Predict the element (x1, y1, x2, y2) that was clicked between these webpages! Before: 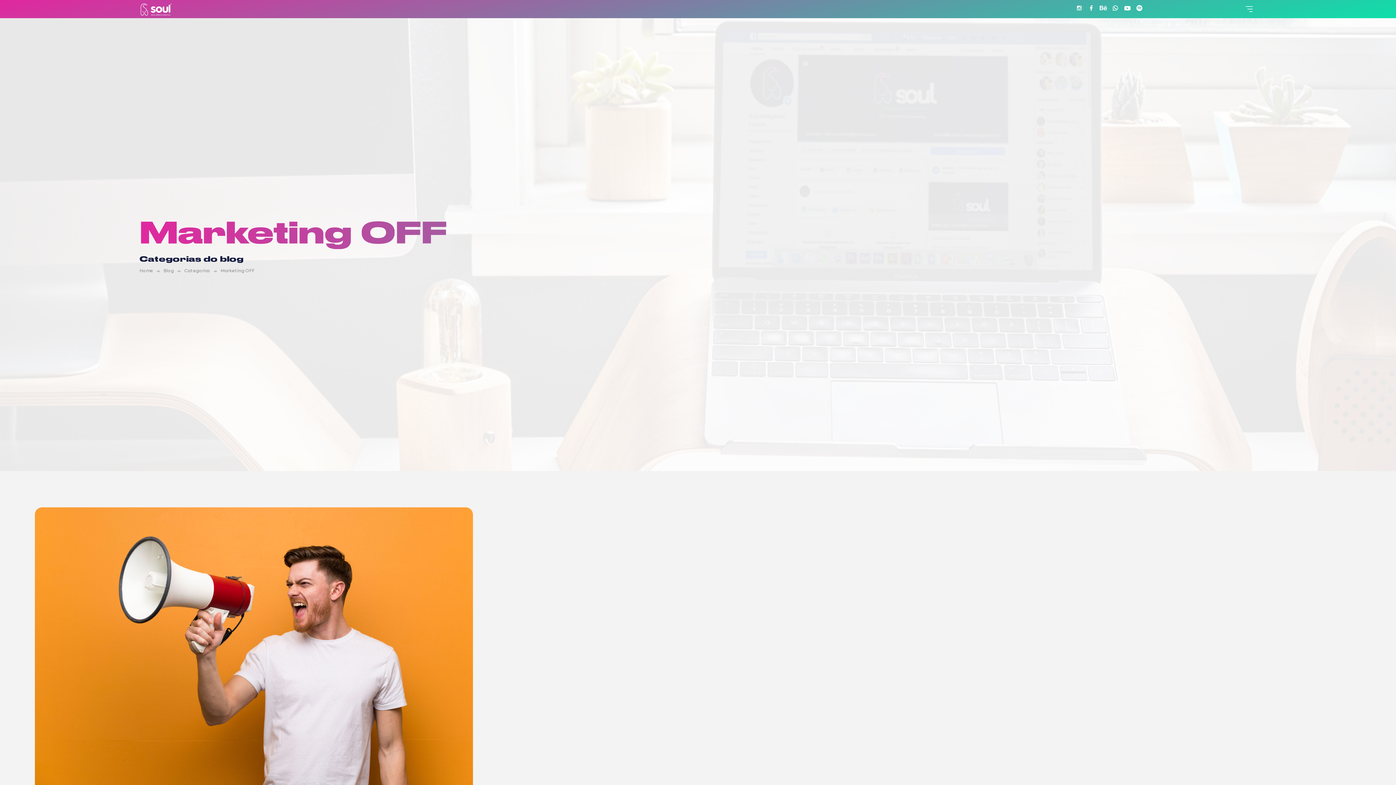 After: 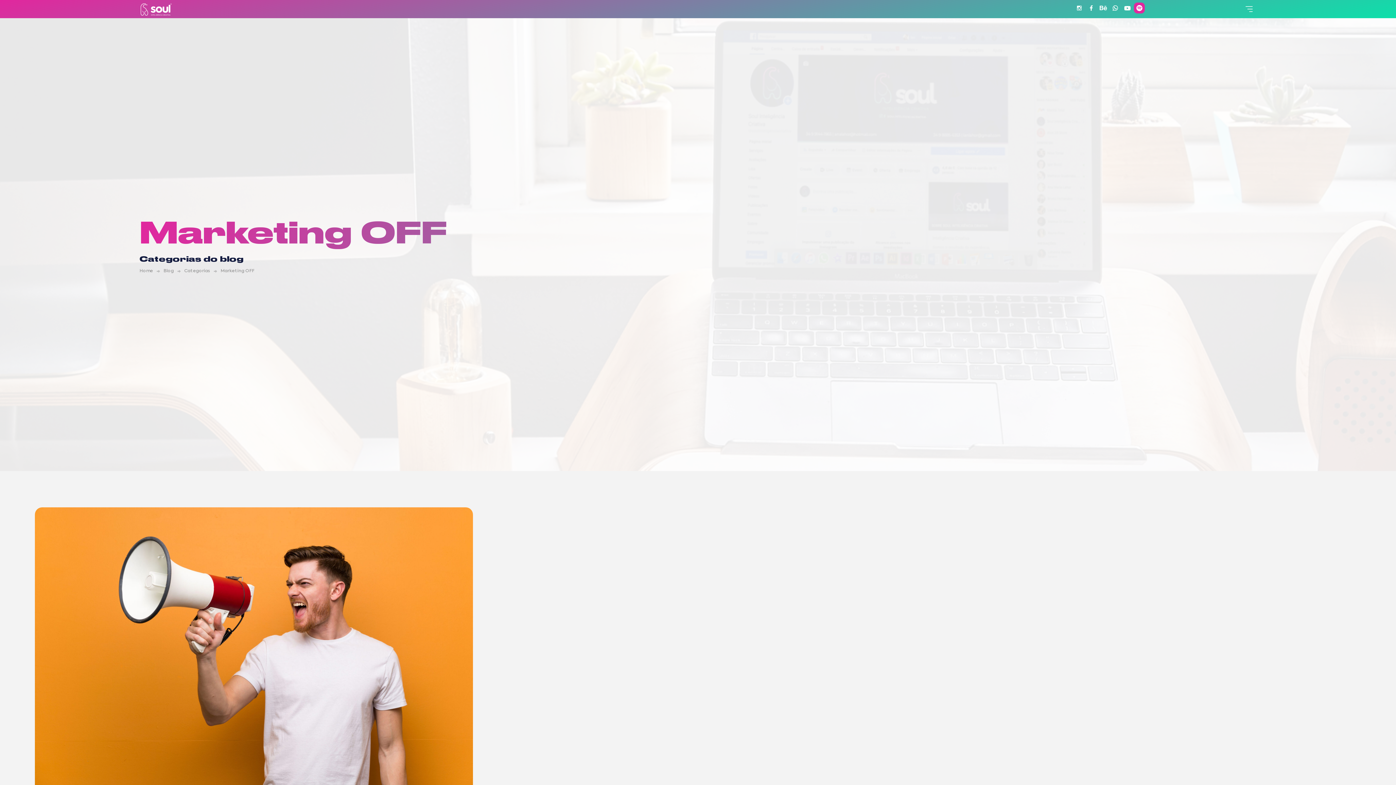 Action: bbox: (1134, 2, 1145, 13)